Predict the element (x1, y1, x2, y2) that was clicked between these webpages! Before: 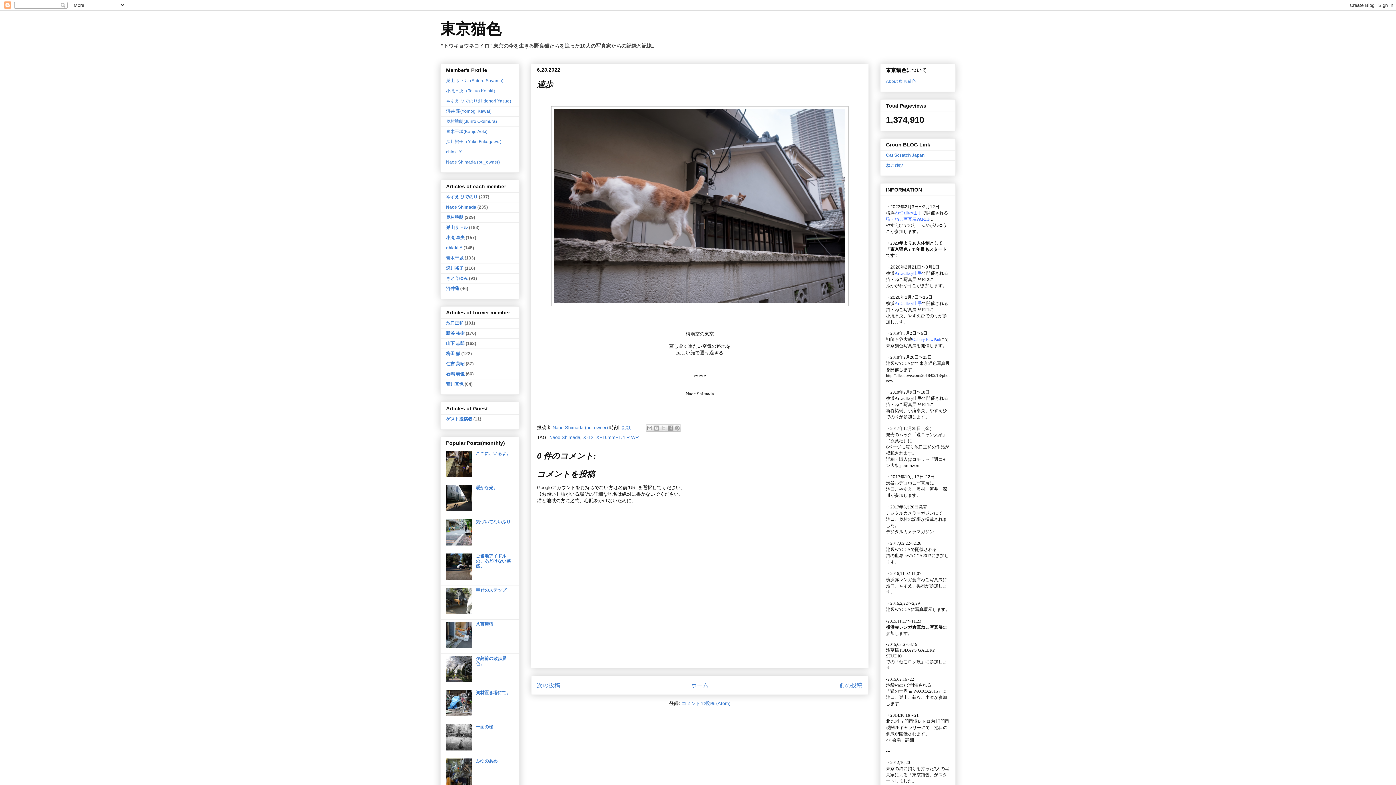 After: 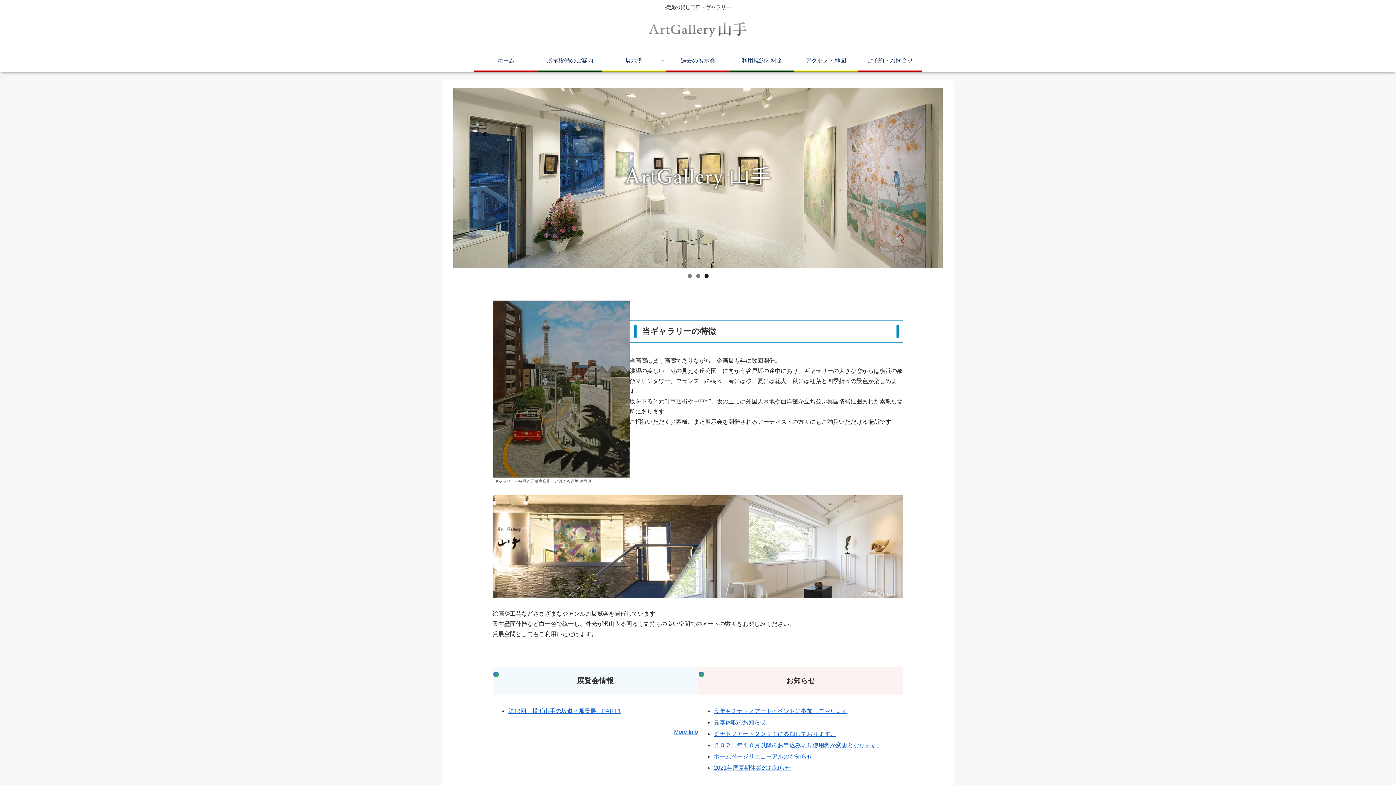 Action: label: ArtGallery山手 bbox: (894, 300, 922, 306)